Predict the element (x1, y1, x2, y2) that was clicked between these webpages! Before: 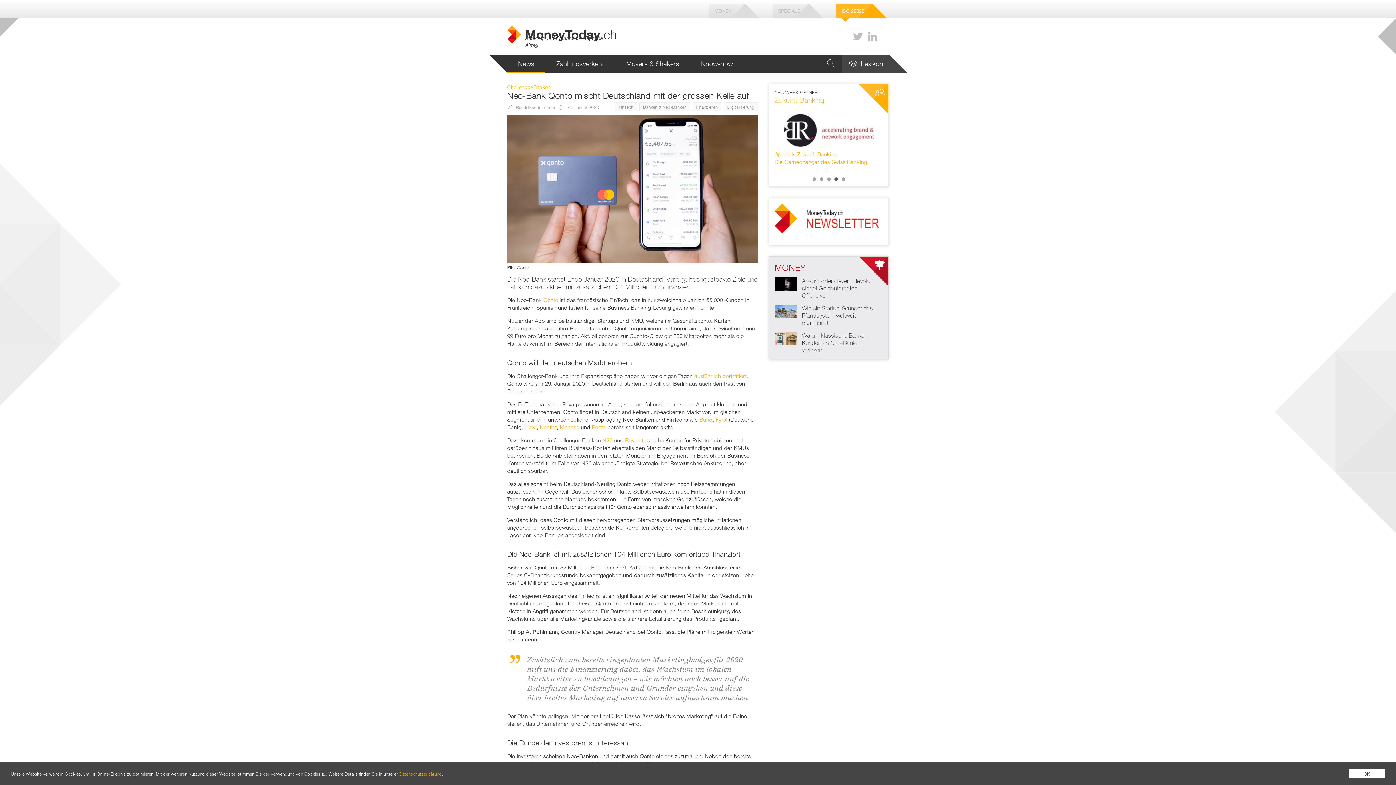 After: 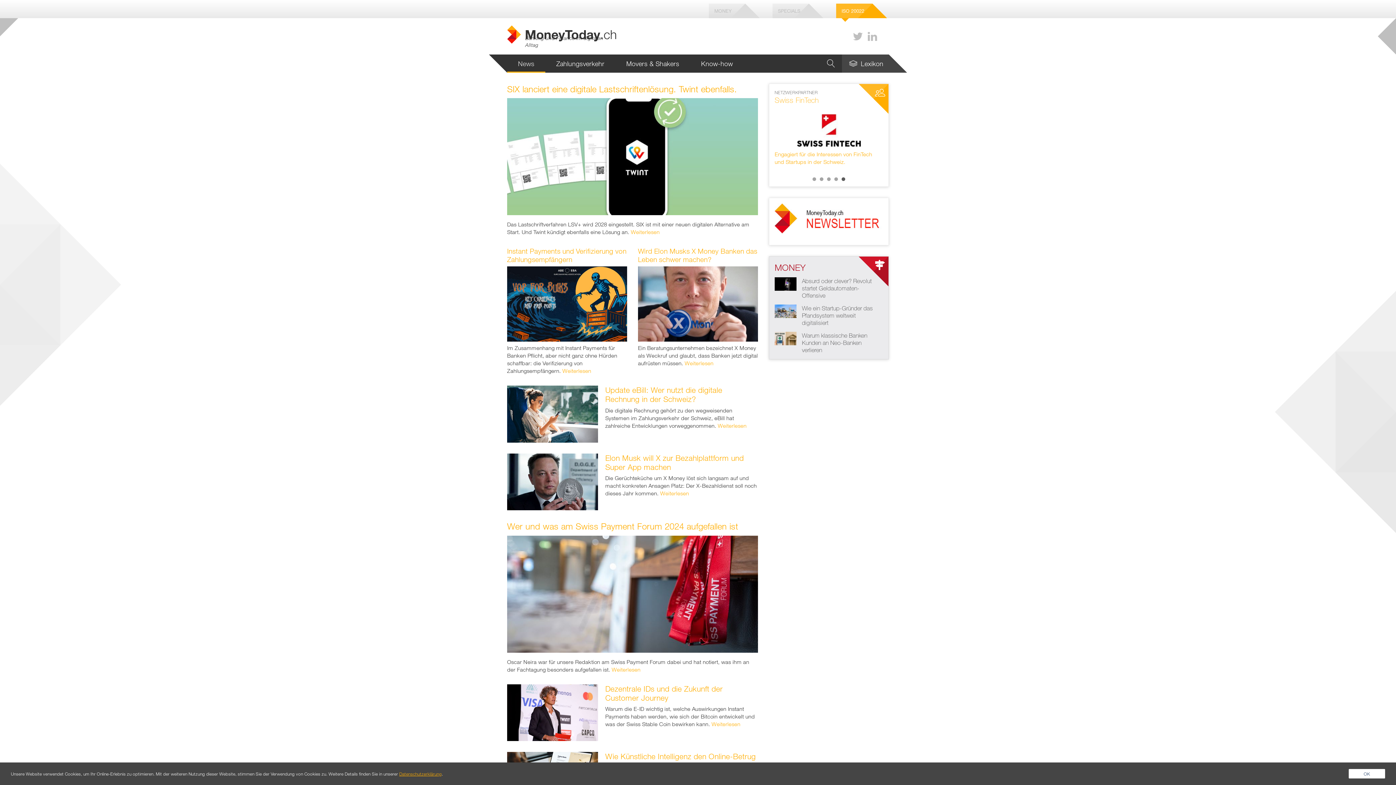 Action: bbox: (507, 54, 545, 72) label: News